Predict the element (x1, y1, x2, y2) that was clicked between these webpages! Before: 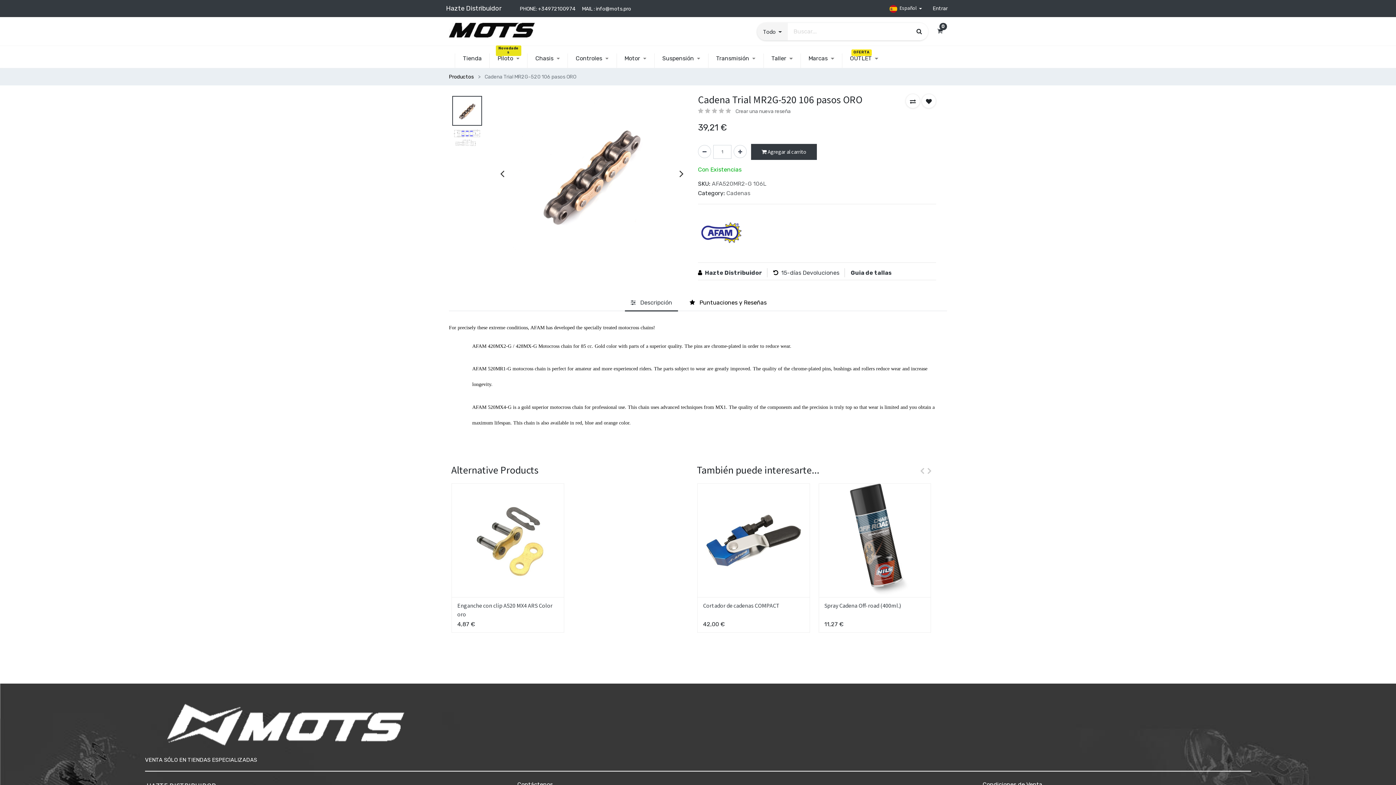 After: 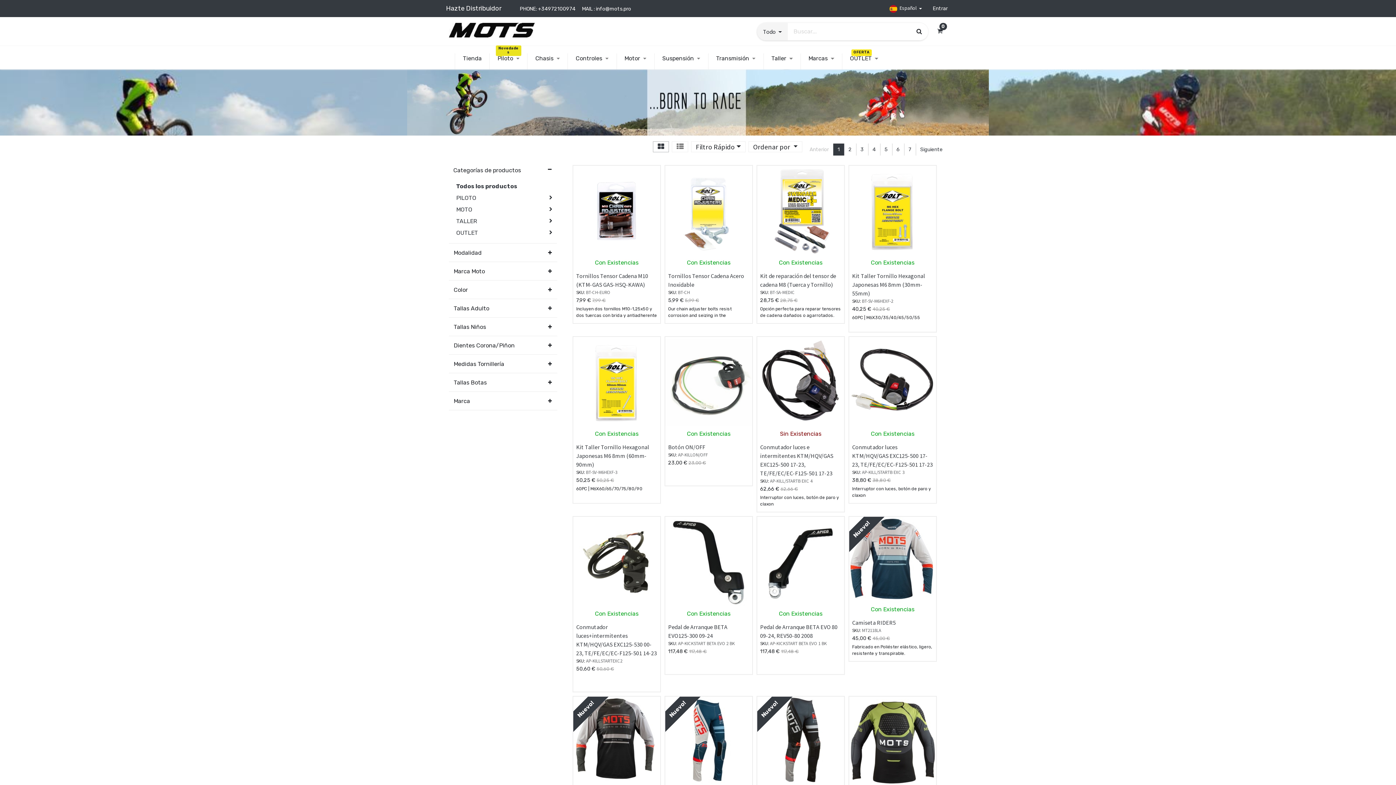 Action: bbox: (458, 54, 485, 62) label: Tienda